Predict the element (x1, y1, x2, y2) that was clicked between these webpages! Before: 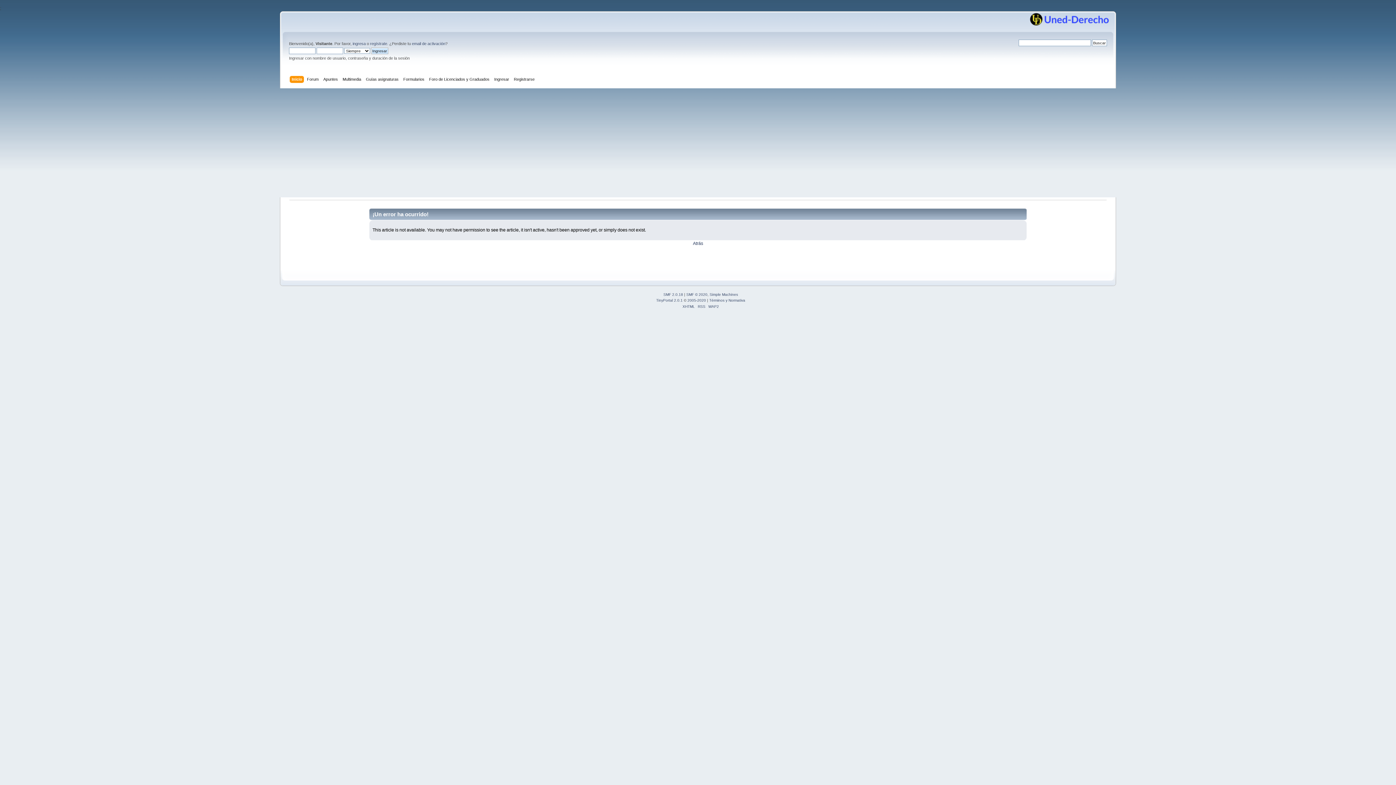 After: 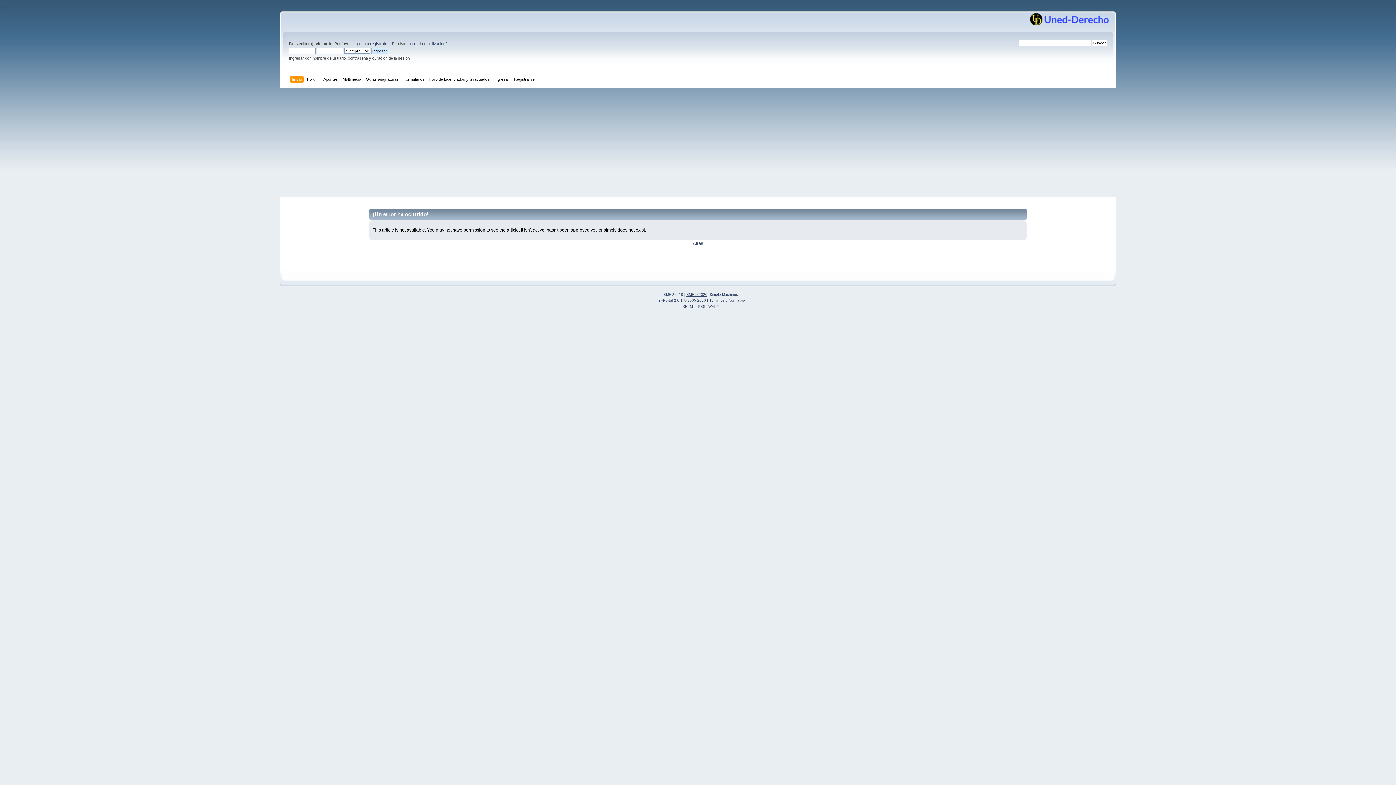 Action: label: SMF © 2020 bbox: (686, 292, 707, 296)